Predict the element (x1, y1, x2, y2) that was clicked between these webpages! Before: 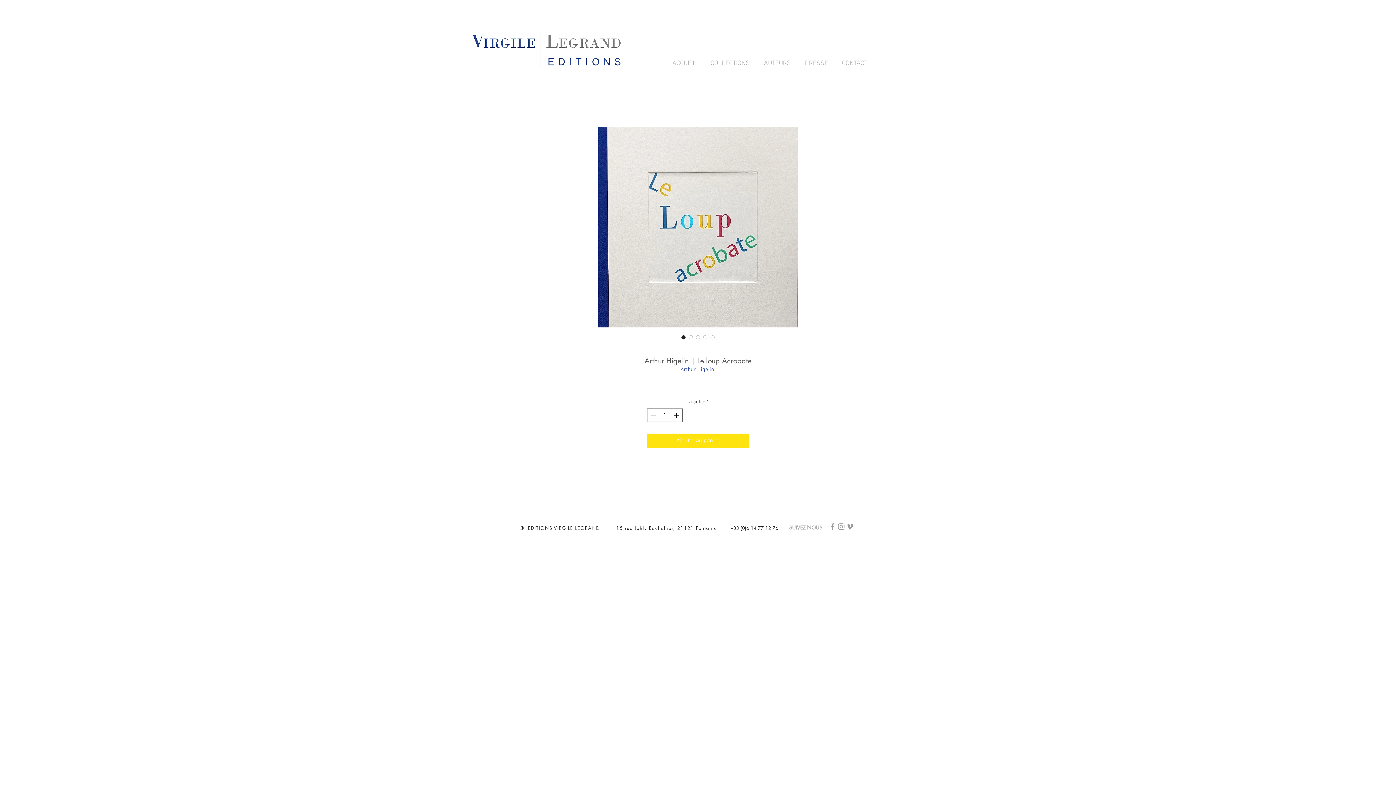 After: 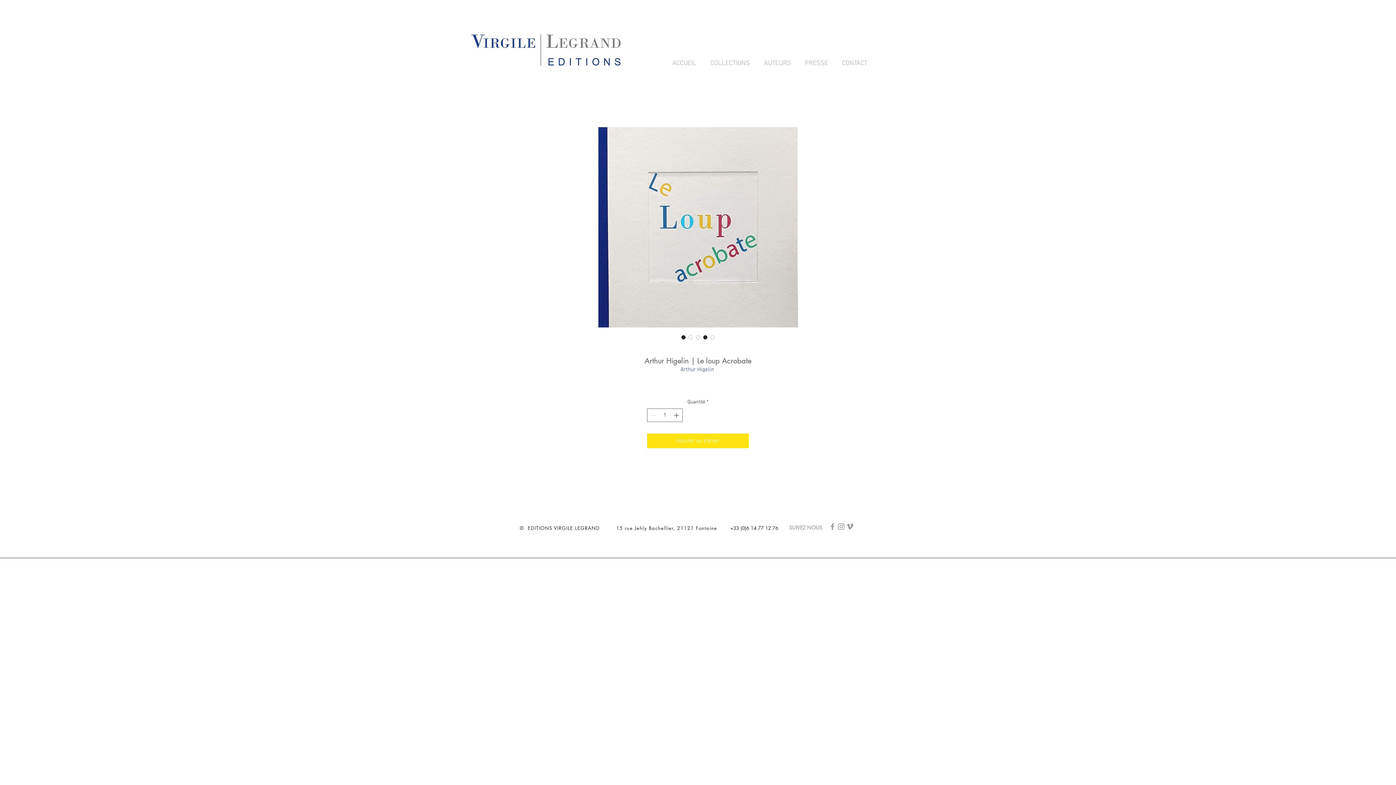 Action: bbox: (701, 333, 709, 341) label: Sélecteur d'image : Arthur Higelin | Le loup Acrobate